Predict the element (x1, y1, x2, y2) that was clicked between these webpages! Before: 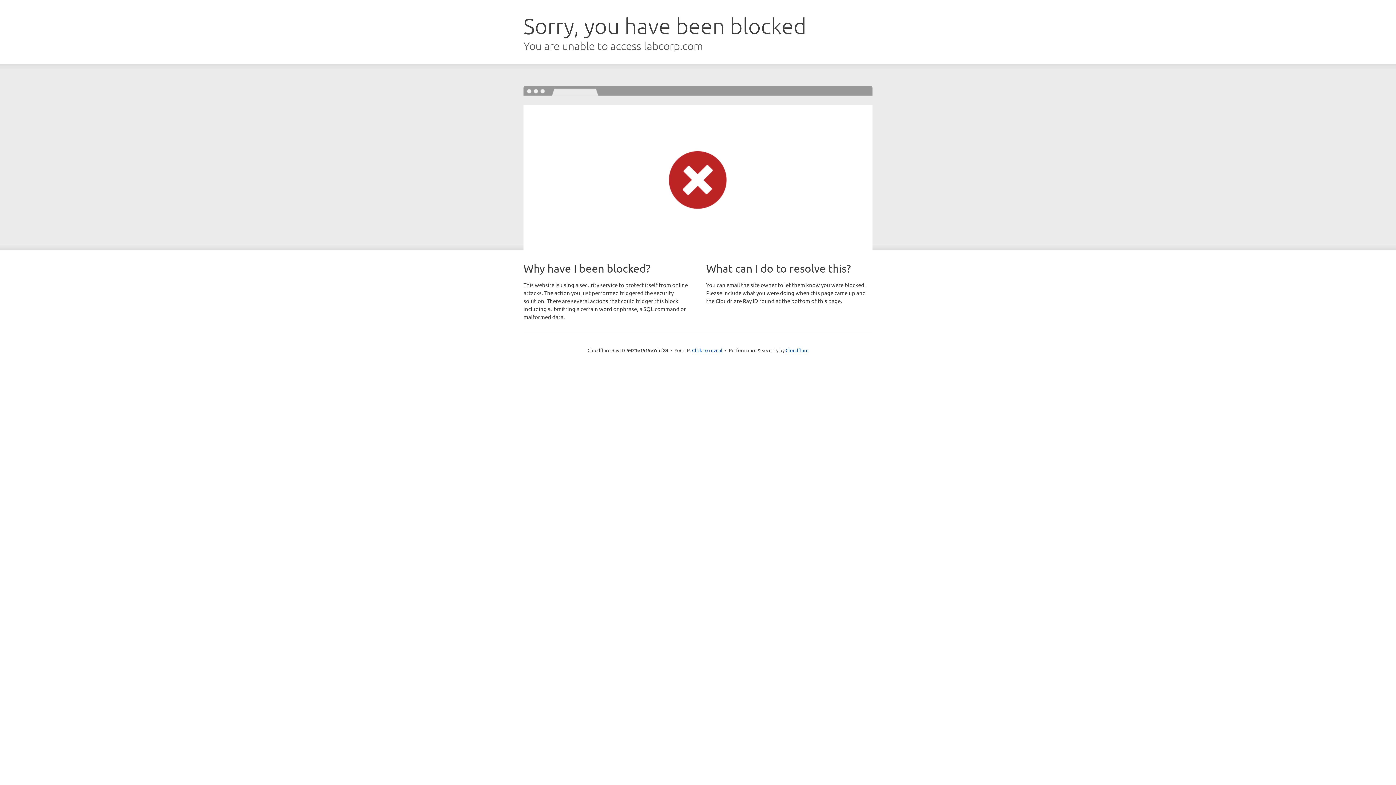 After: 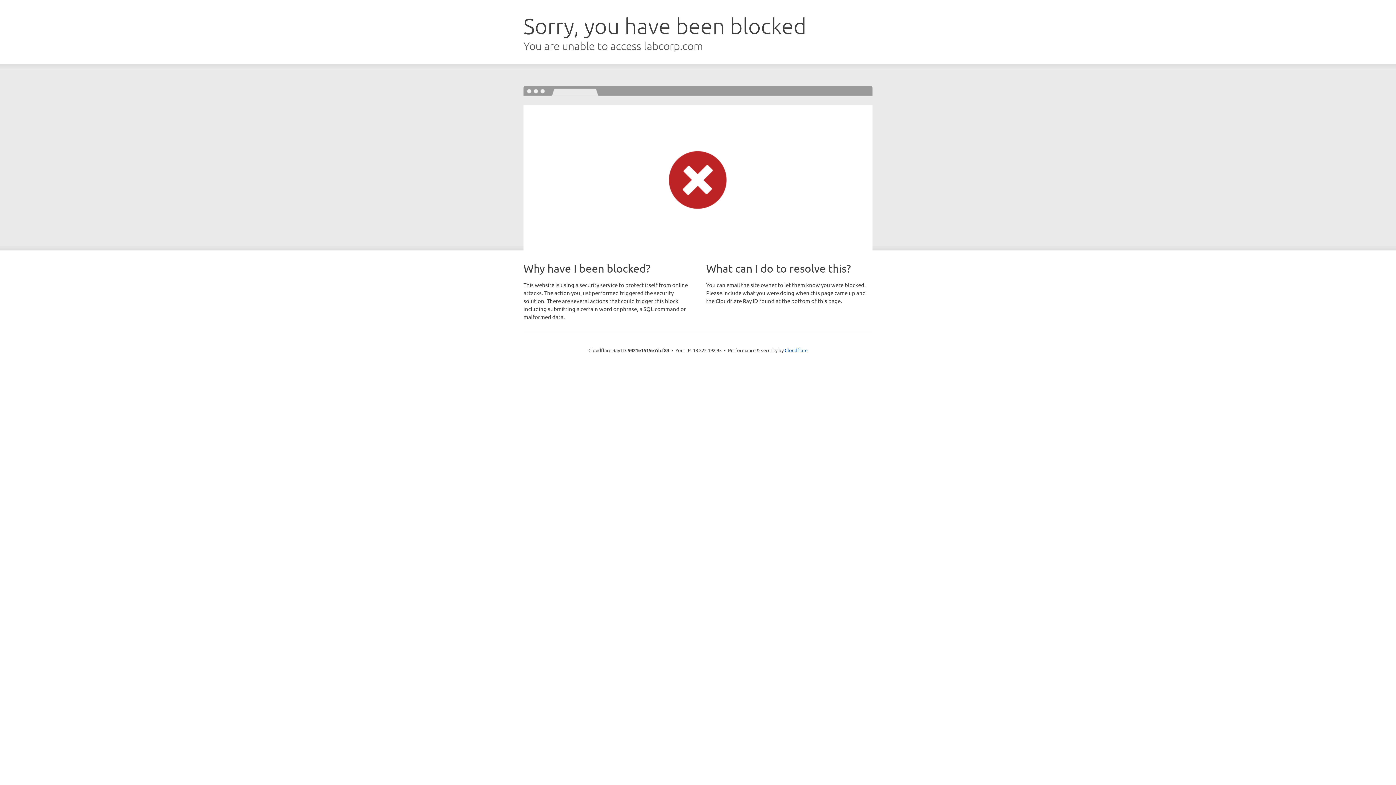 Action: label: Click to reveal bbox: (692, 346, 722, 353)